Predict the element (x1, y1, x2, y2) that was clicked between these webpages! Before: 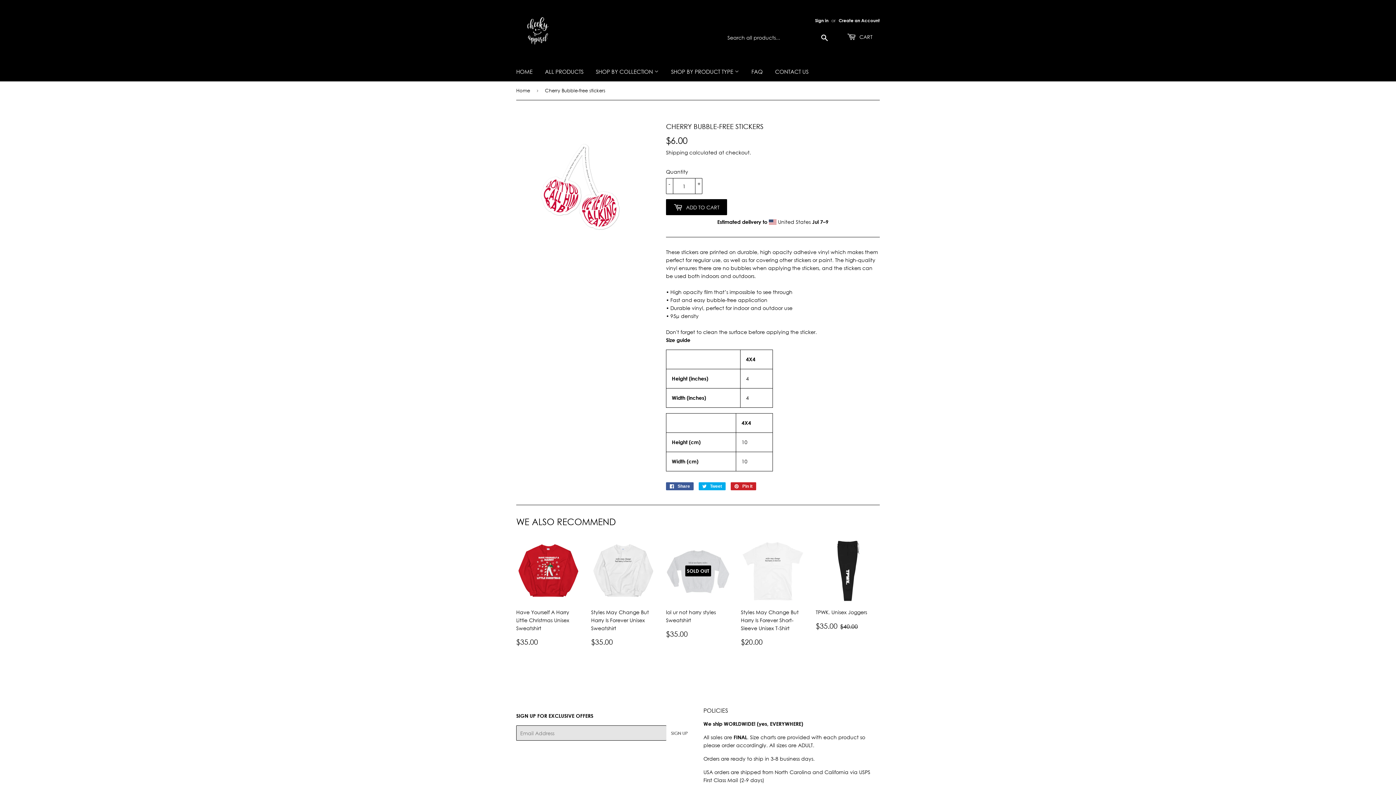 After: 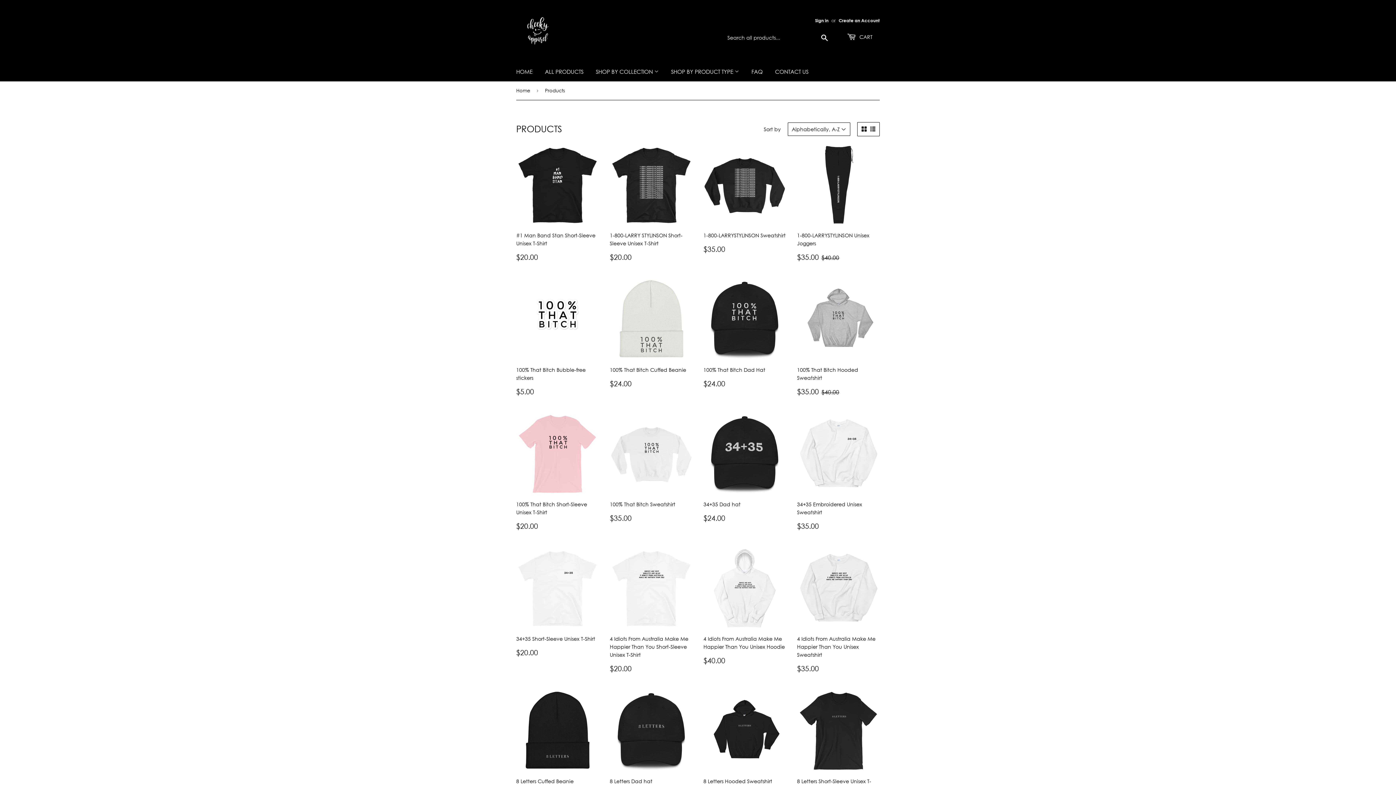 Action: bbox: (665, 61, 744, 81) label: SHOP BY PRODUCT TYPE 